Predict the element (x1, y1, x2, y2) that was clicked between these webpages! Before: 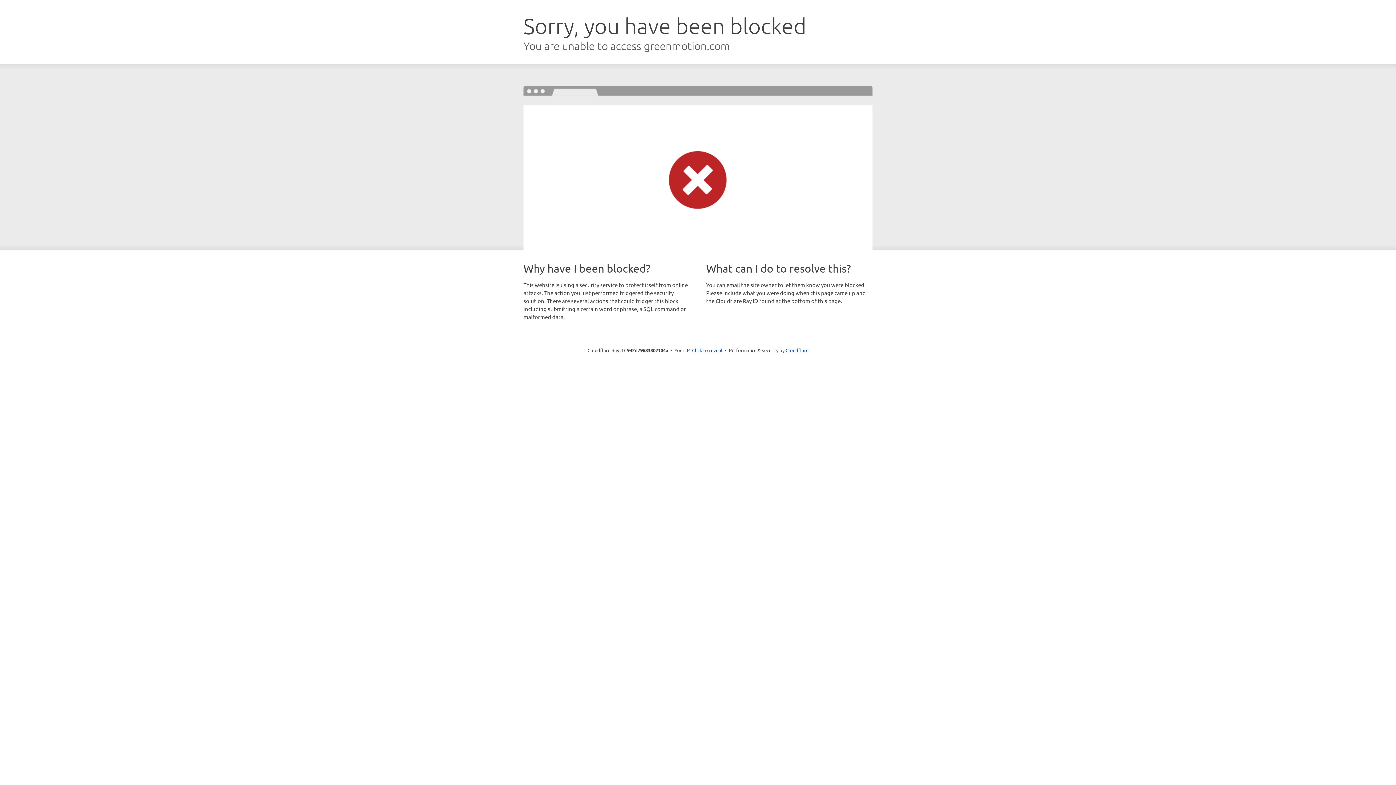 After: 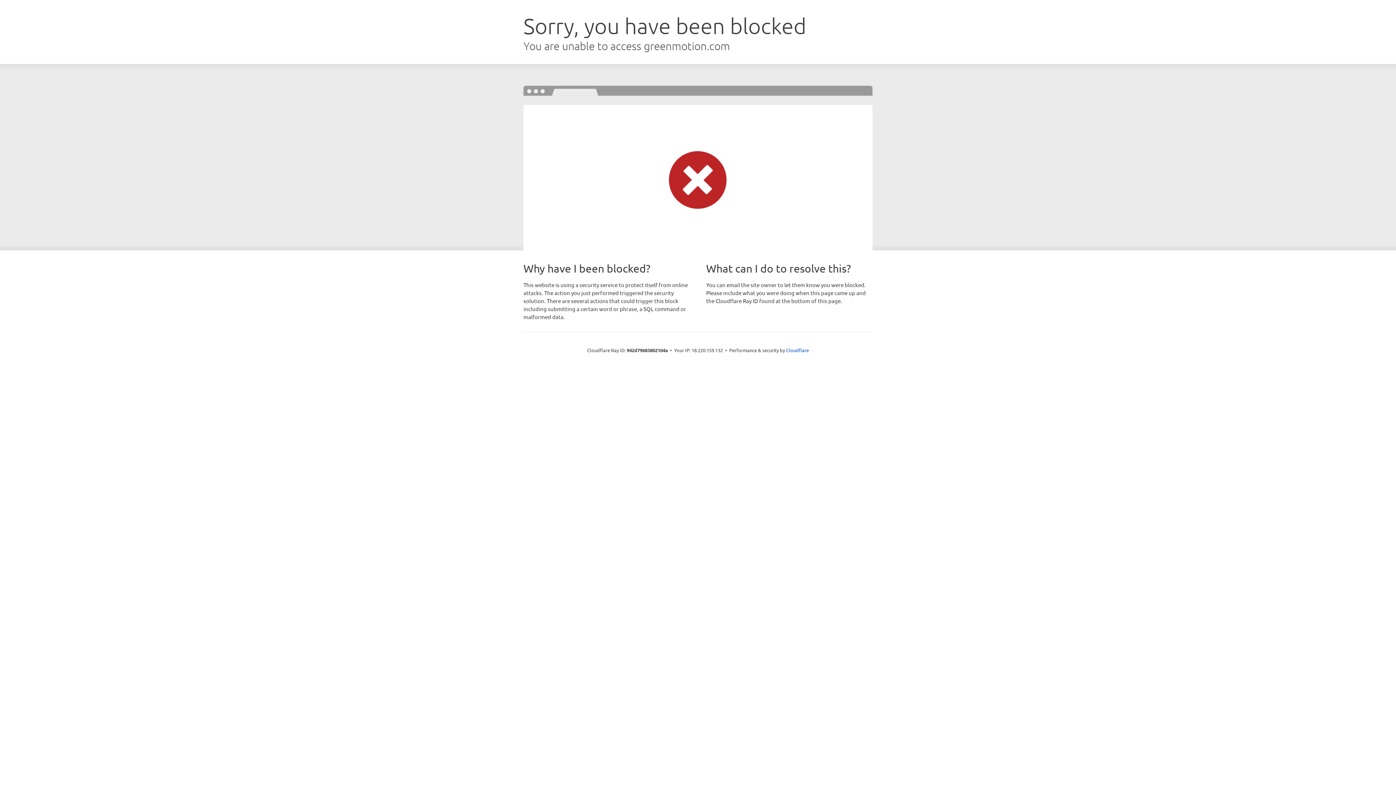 Action: bbox: (692, 346, 722, 353) label: Click to reveal